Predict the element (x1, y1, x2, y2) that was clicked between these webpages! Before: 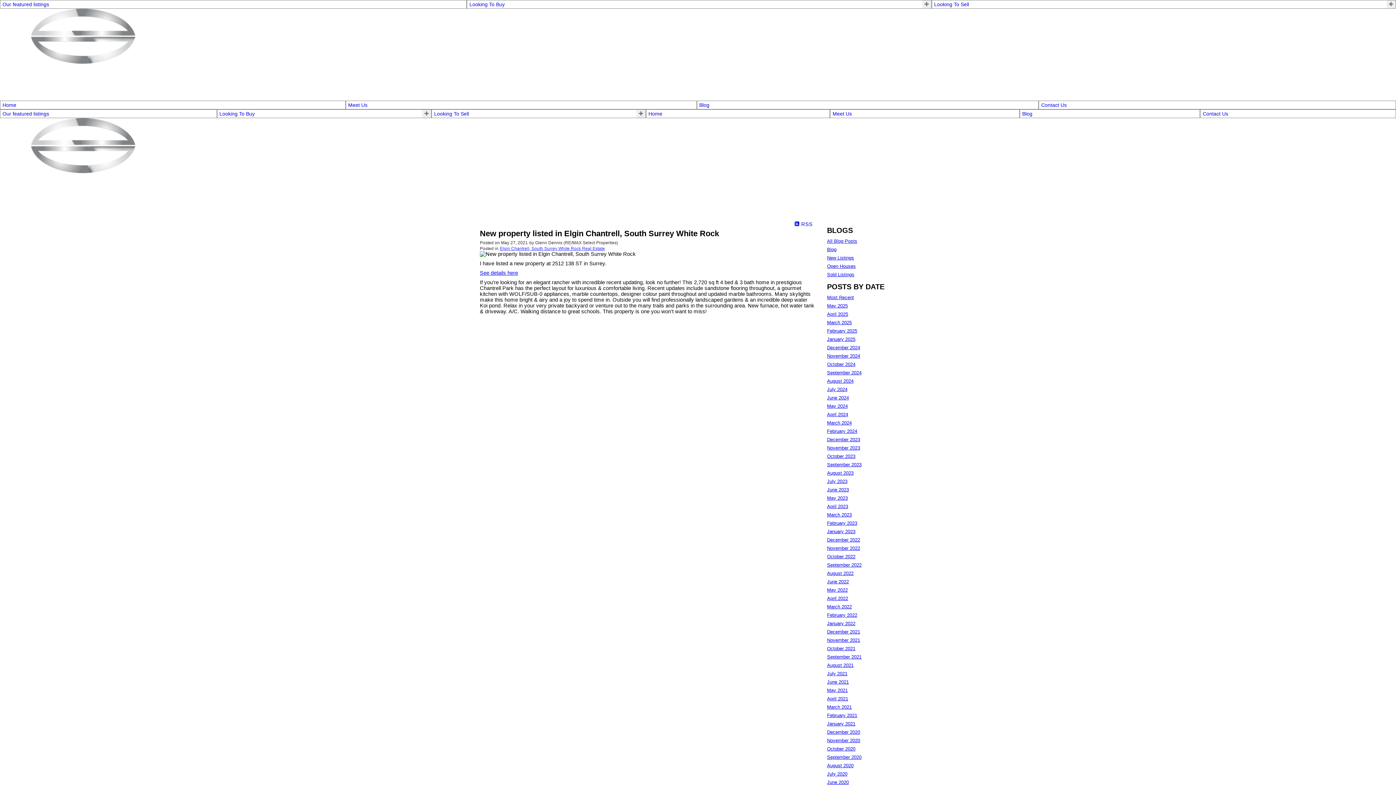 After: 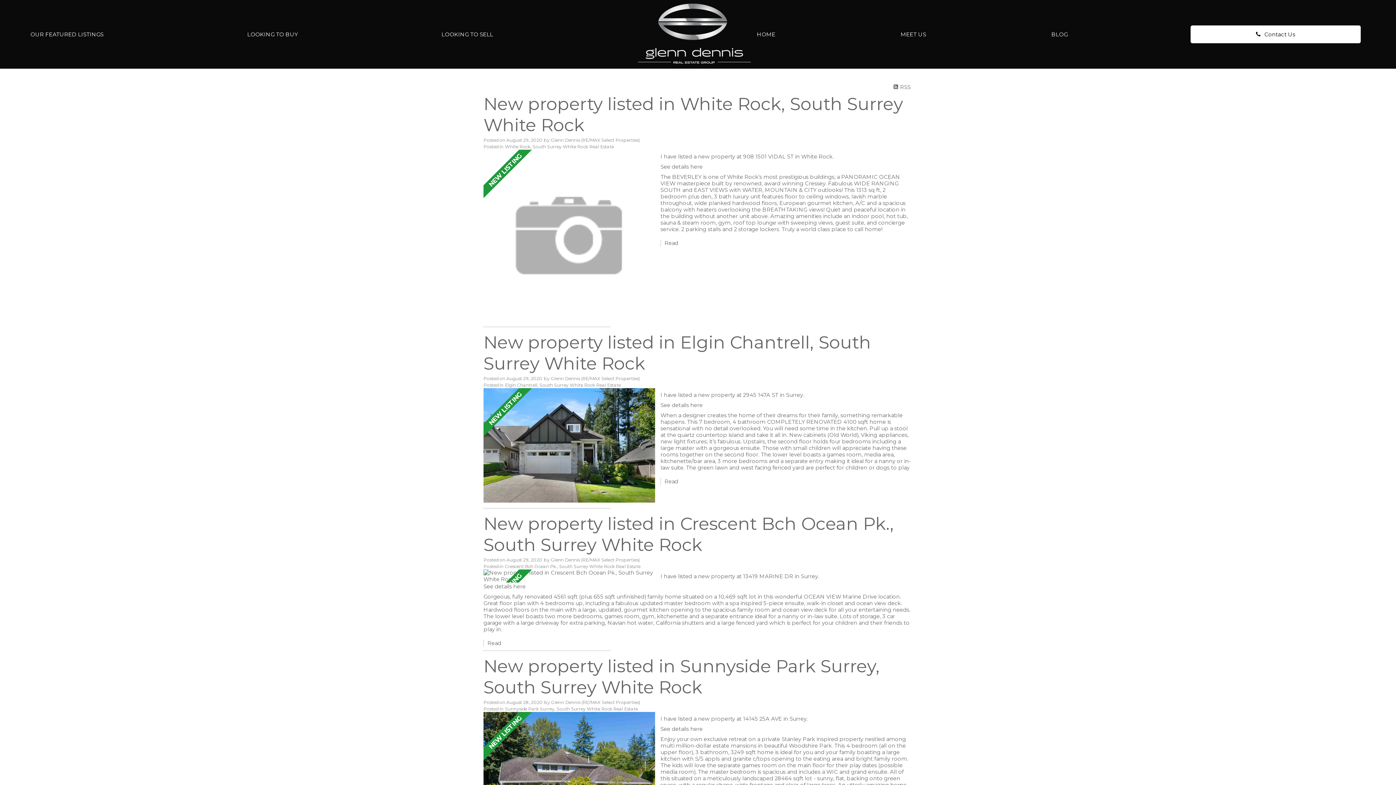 Action: bbox: (827, 763, 853, 768) label: August 2020